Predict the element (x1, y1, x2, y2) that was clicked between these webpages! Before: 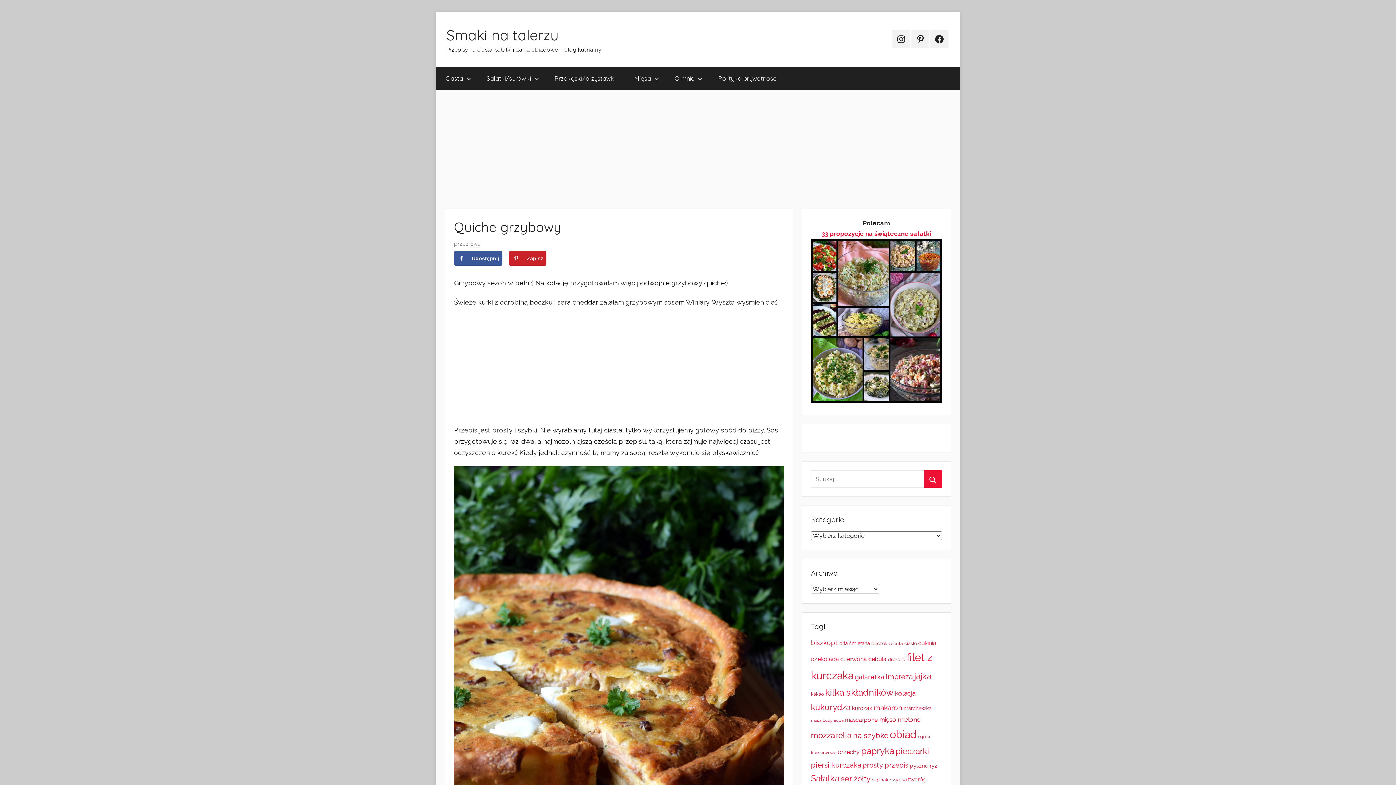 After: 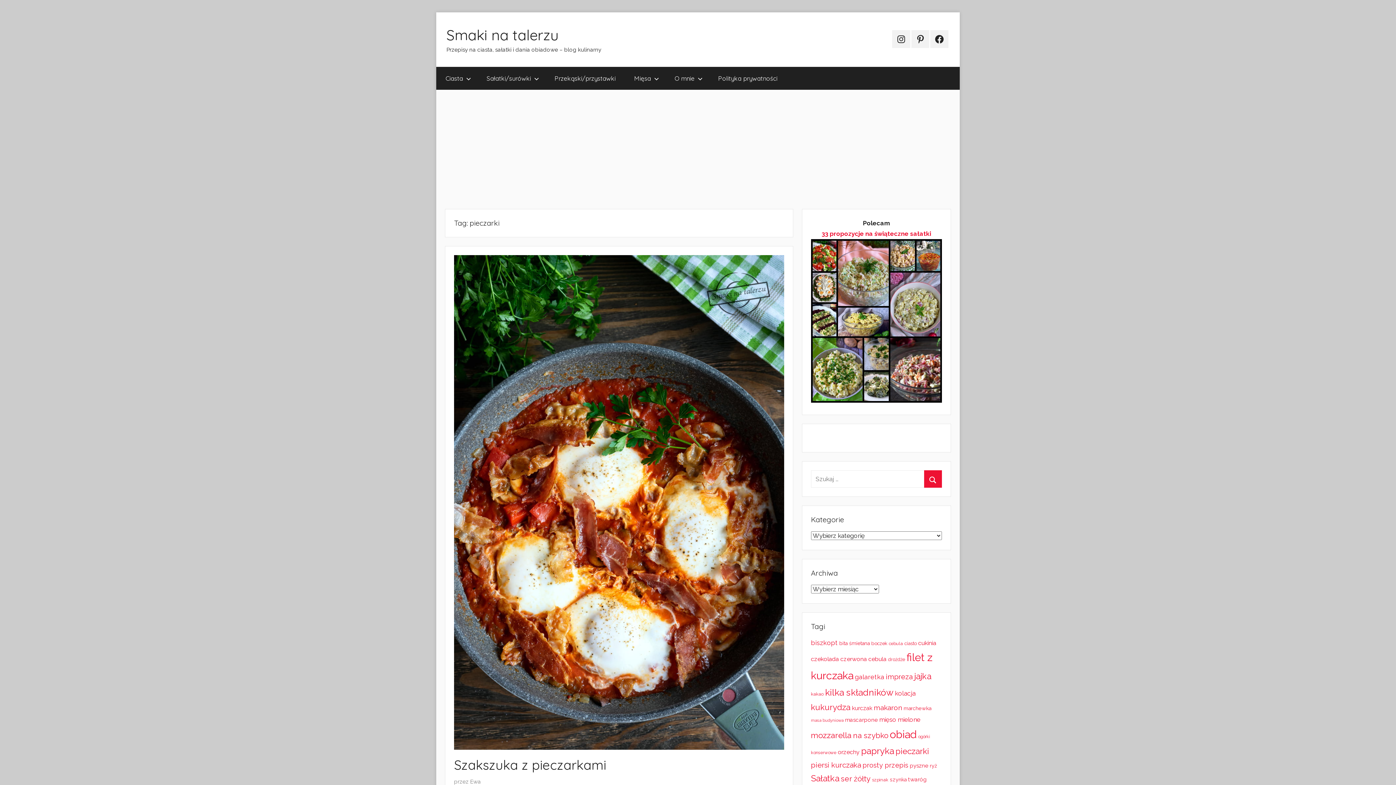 Action: label: pieczarki (167 elementów) bbox: (895, 747, 929, 756)